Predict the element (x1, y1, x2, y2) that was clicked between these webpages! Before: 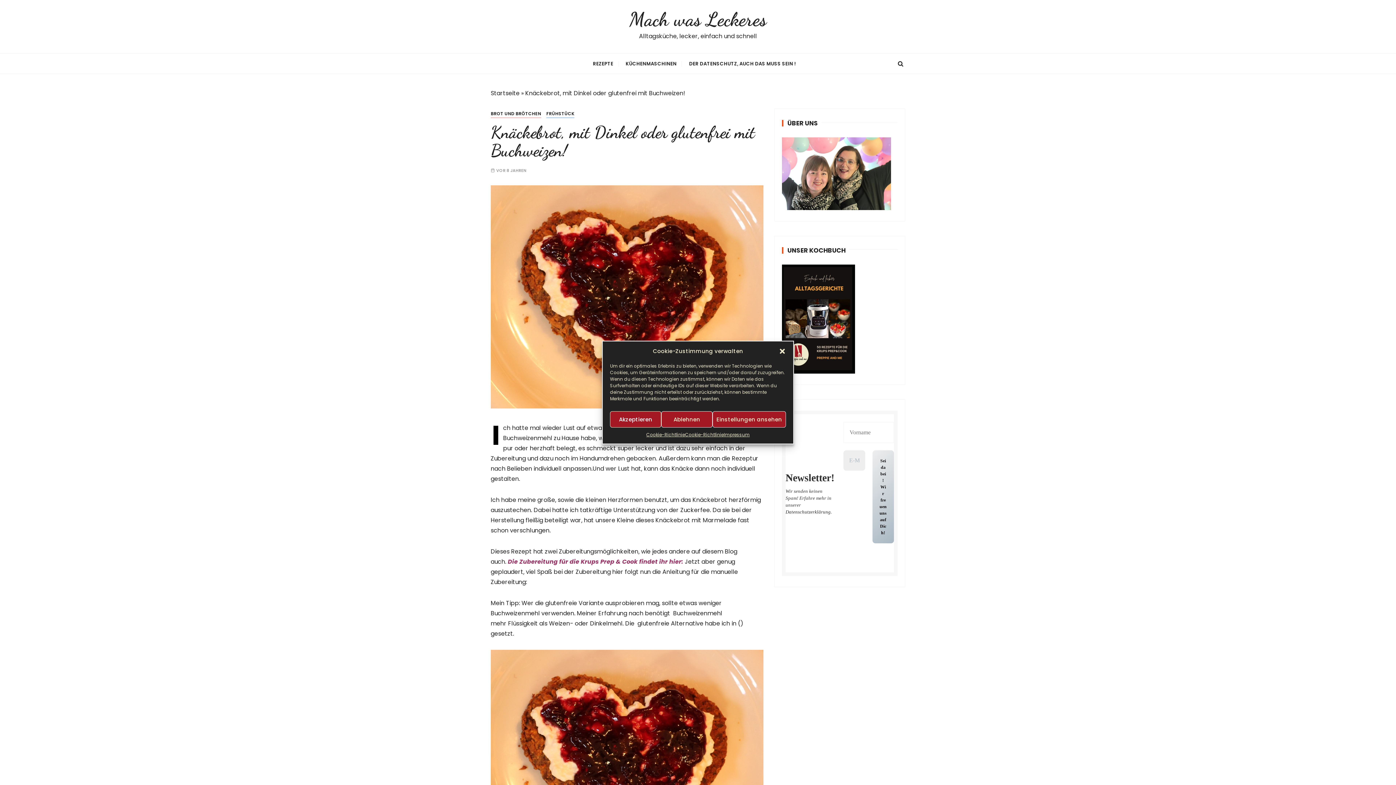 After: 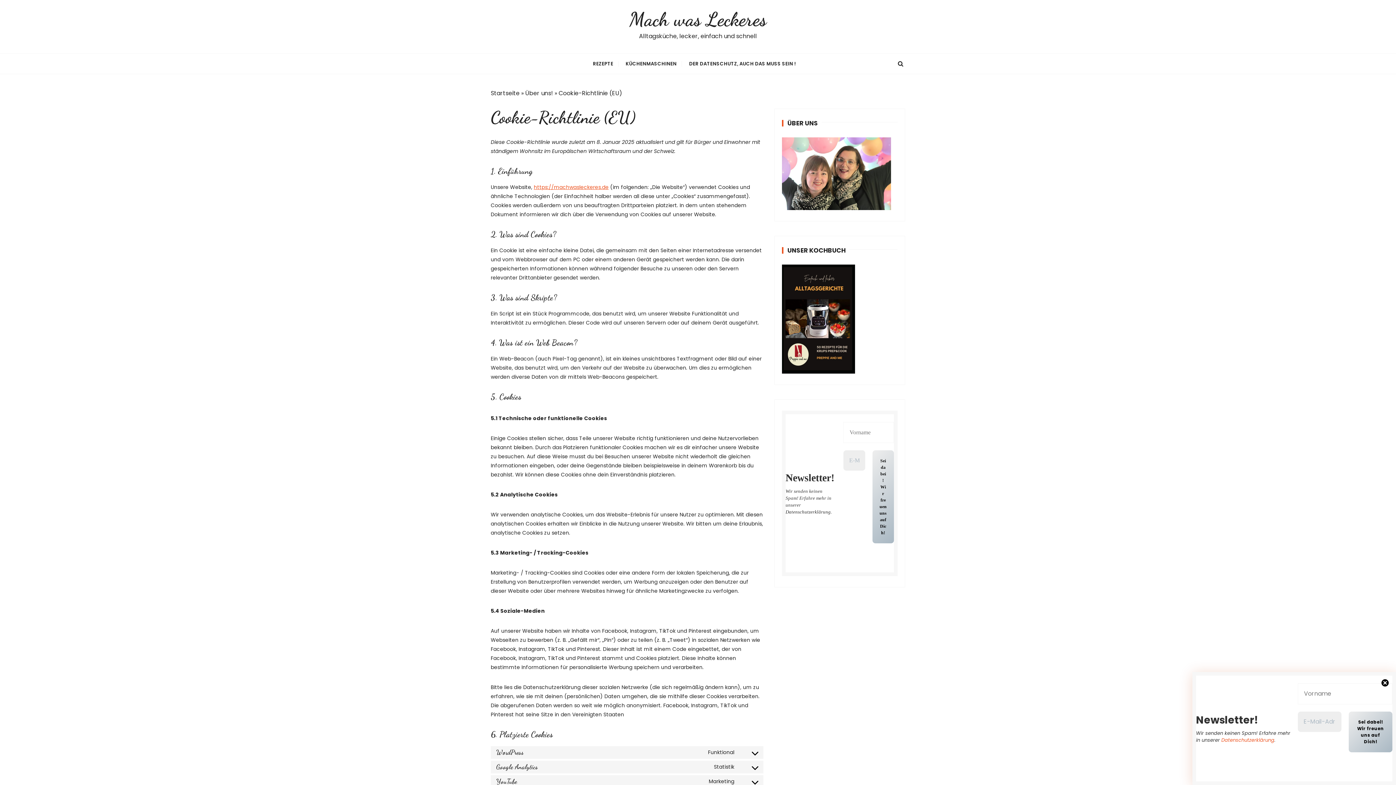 Action: bbox: (685, 431, 723, 438) label: Cookie-Richtlinie